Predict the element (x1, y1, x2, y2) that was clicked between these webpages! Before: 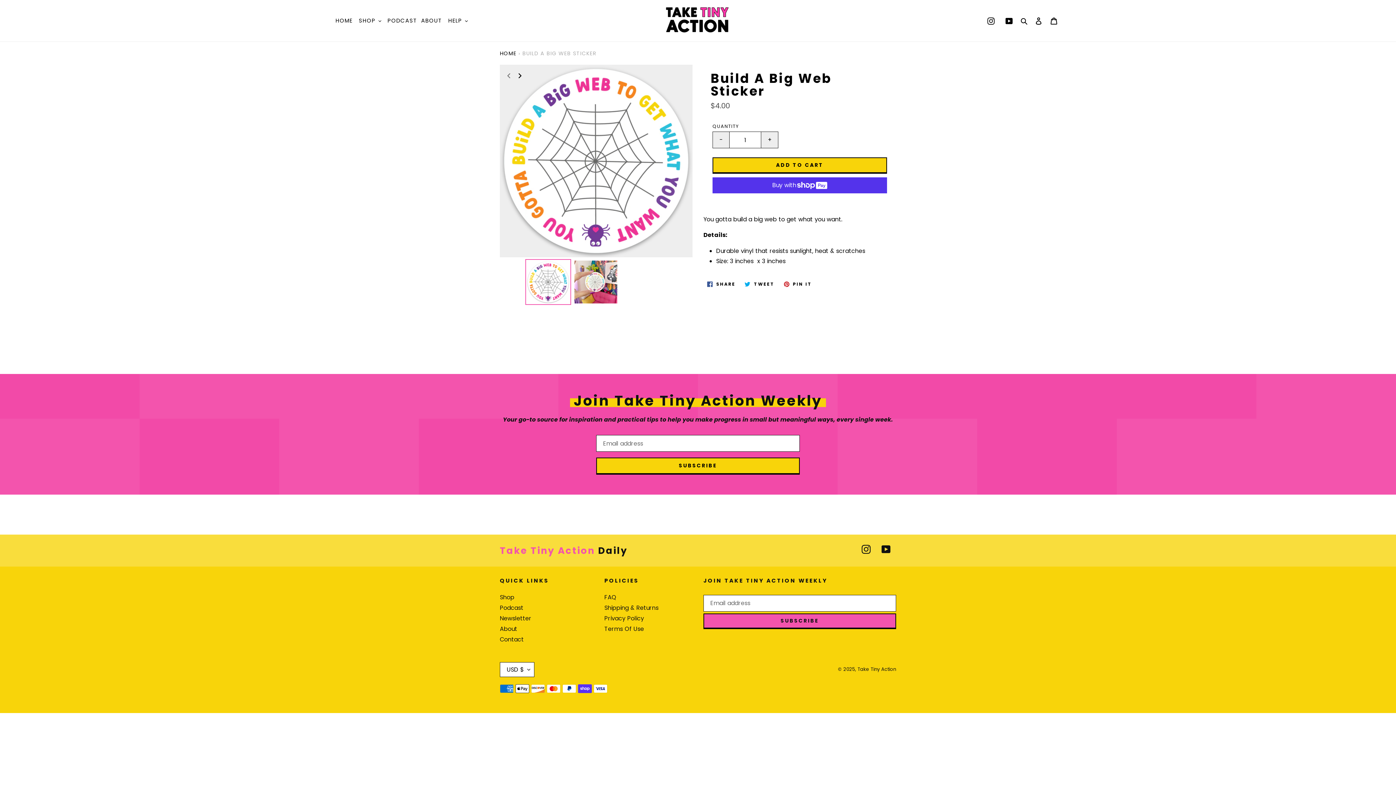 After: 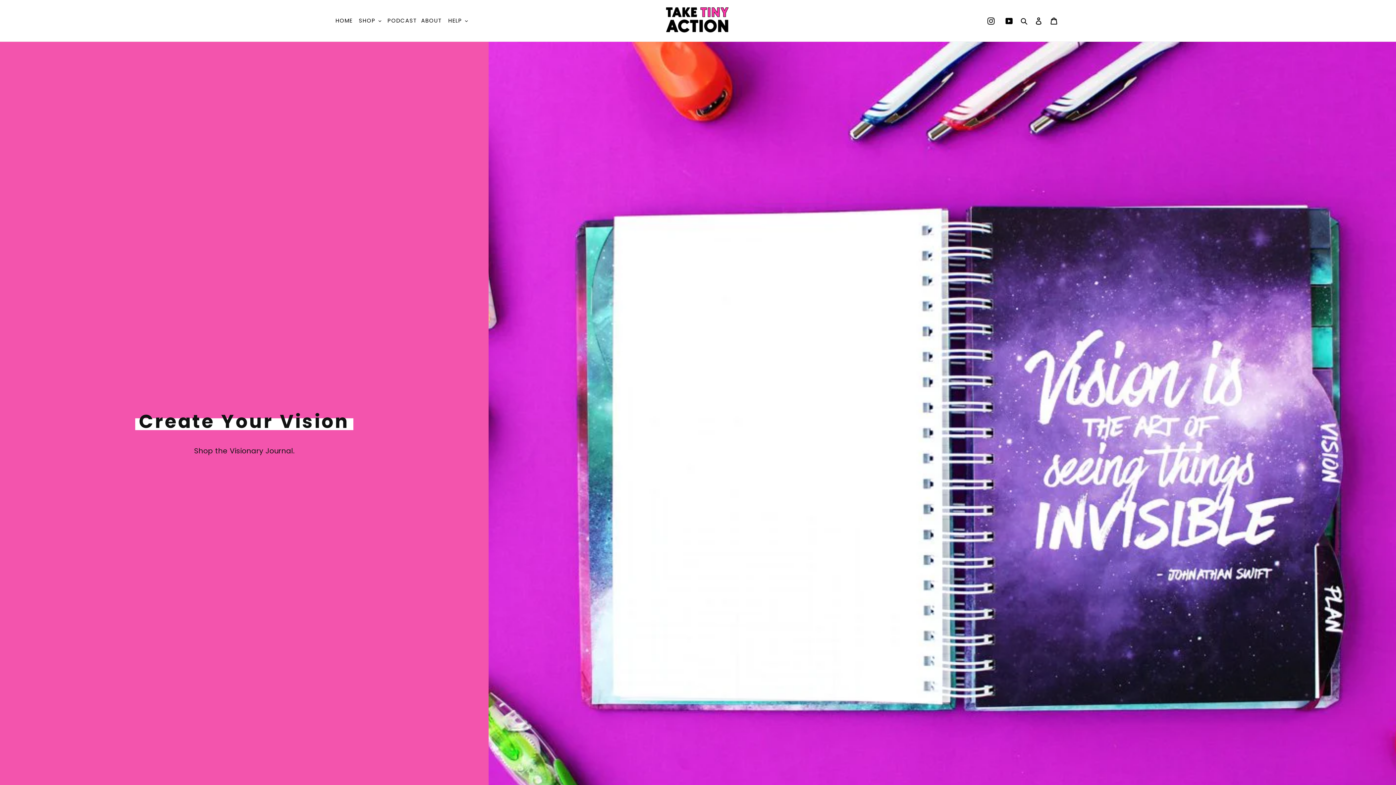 Action: bbox: (335, 16, 352, 24) label: HOME